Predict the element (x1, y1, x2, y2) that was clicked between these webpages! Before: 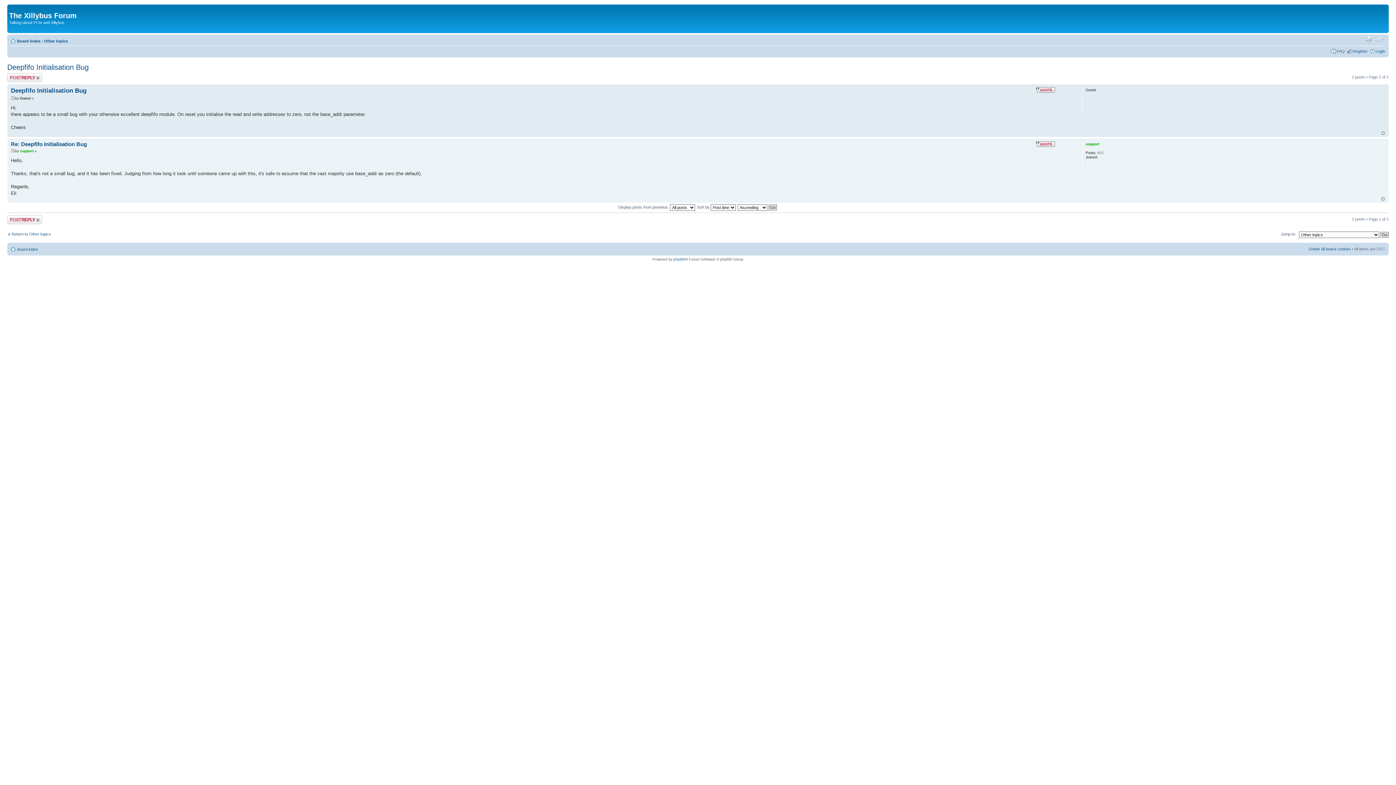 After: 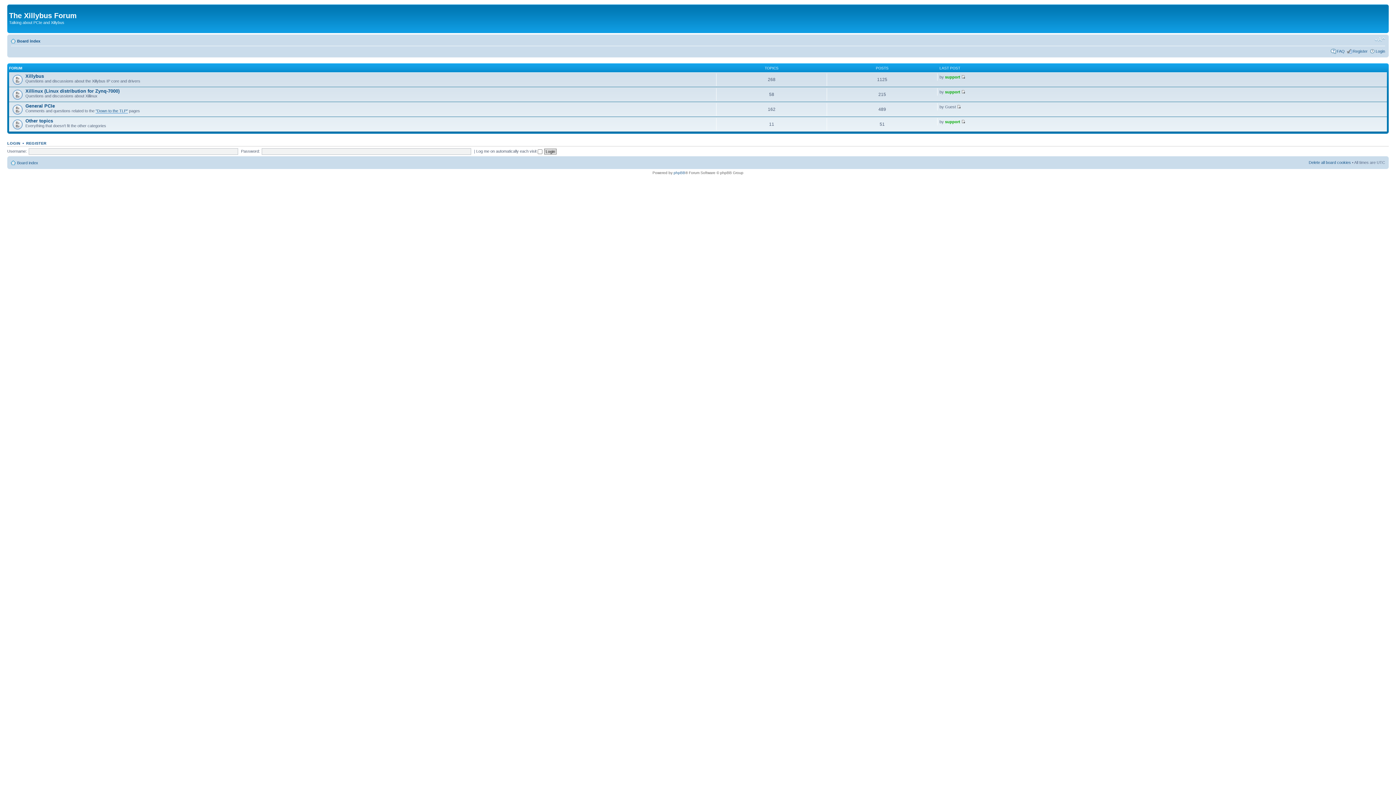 Action: label: Board index bbox: (17, 247, 38, 251)